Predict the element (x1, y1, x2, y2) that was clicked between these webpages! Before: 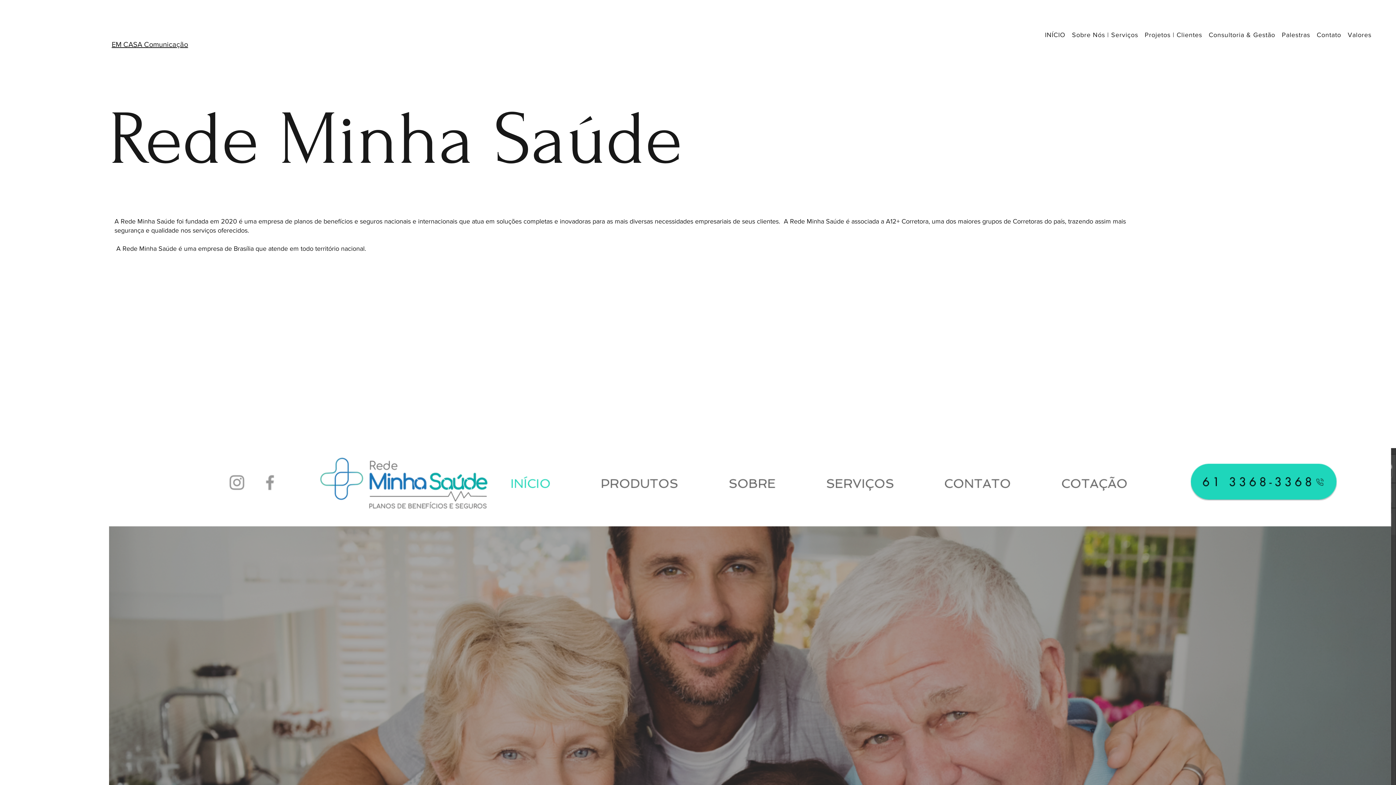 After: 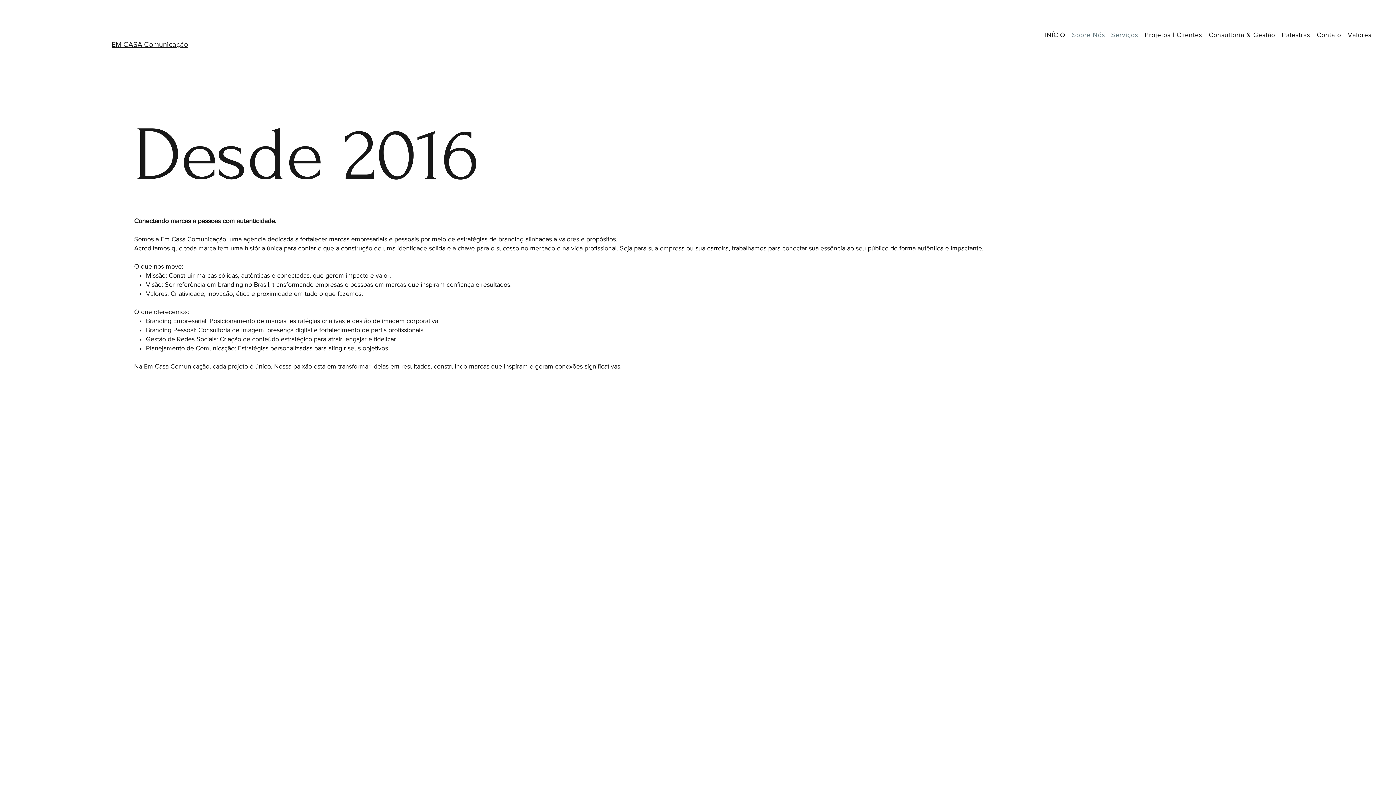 Action: label: Sobre Nós | Serviços bbox: (1070, 29, 1140, 40)